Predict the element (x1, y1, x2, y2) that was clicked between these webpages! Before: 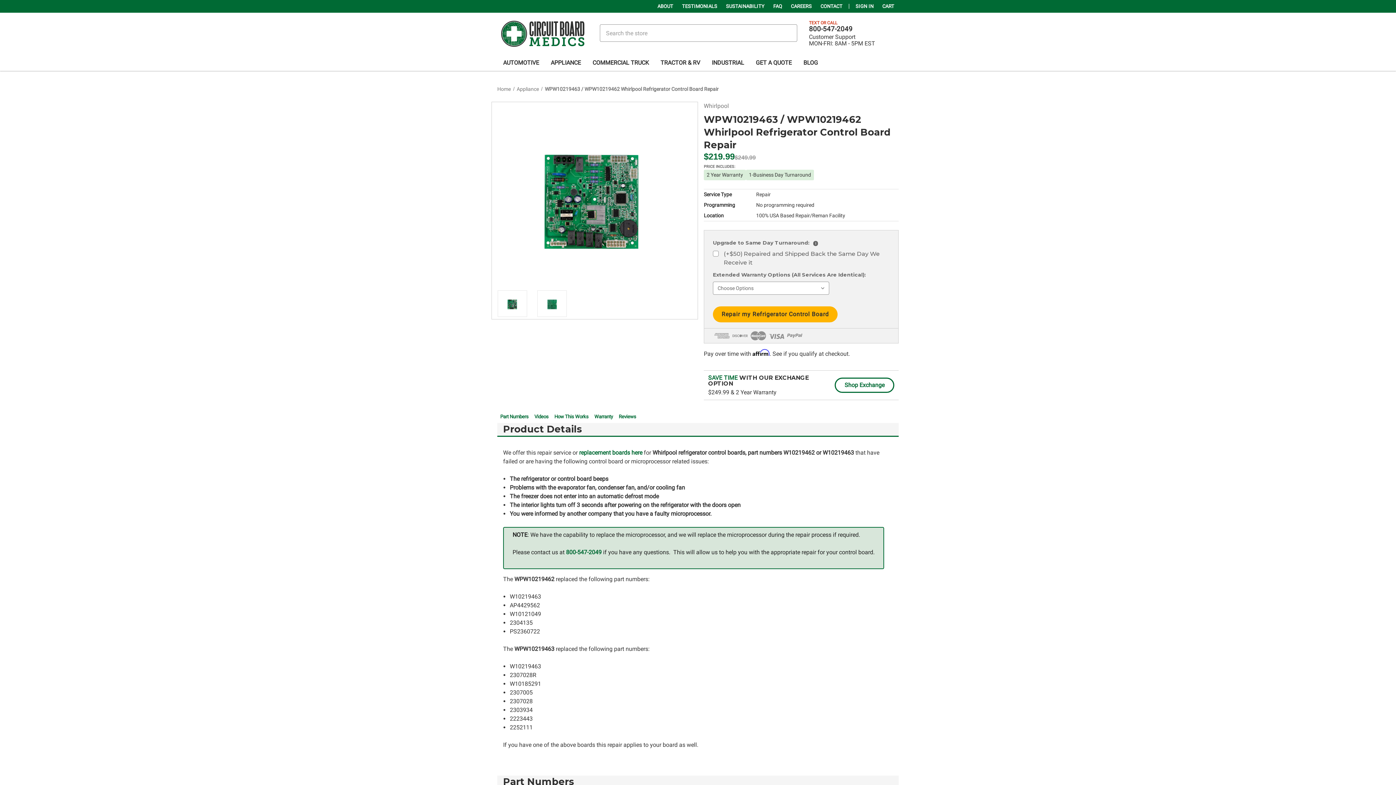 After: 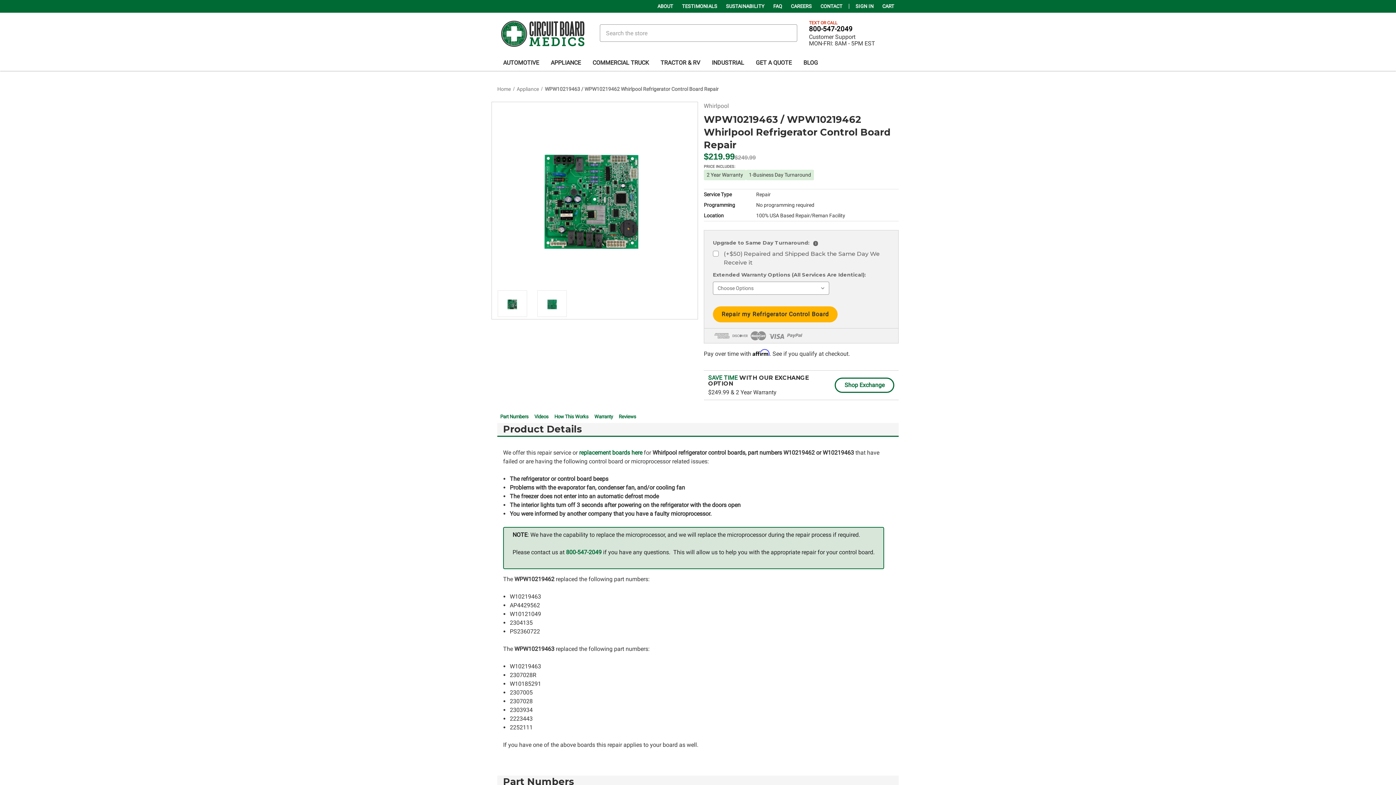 Action: label: 800-547-2049 bbox: (809, 24, 852, 32)